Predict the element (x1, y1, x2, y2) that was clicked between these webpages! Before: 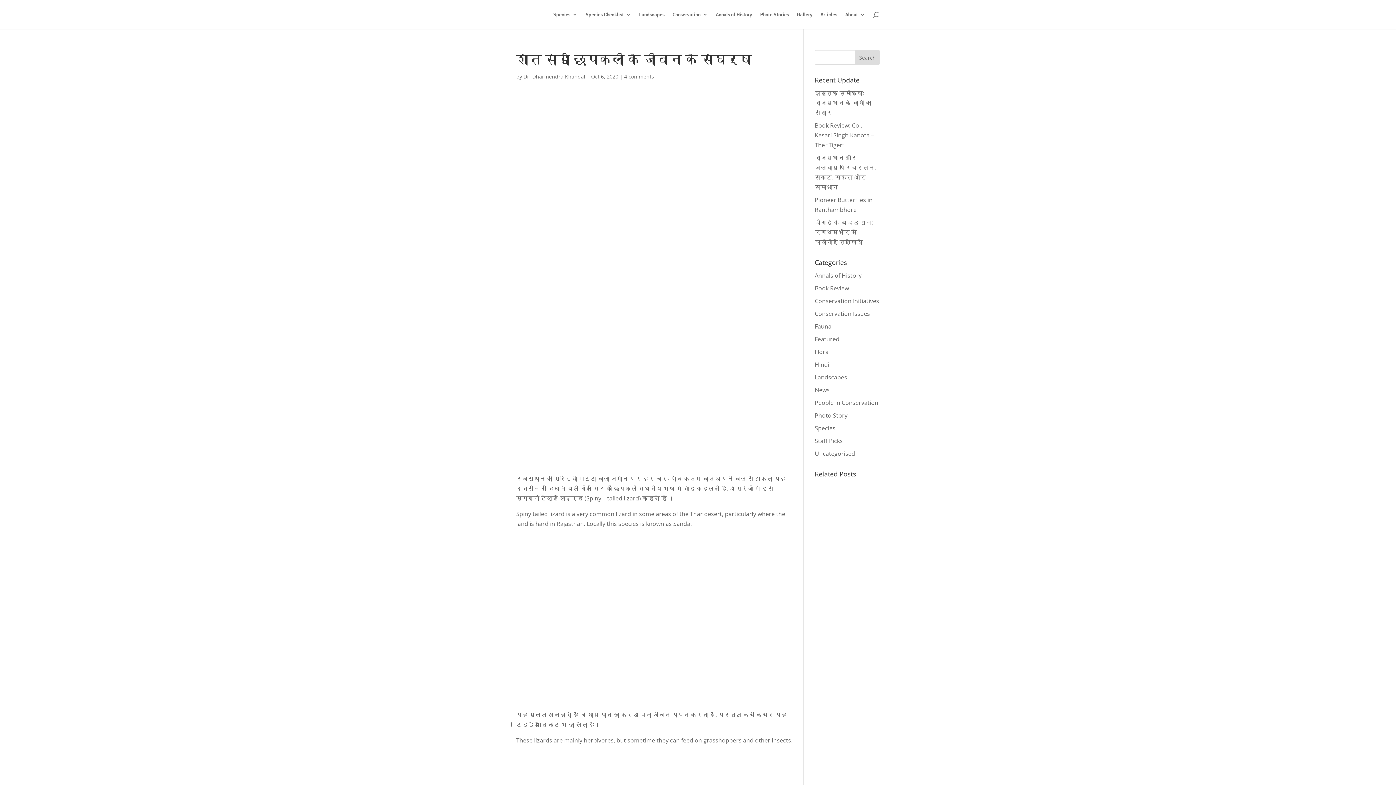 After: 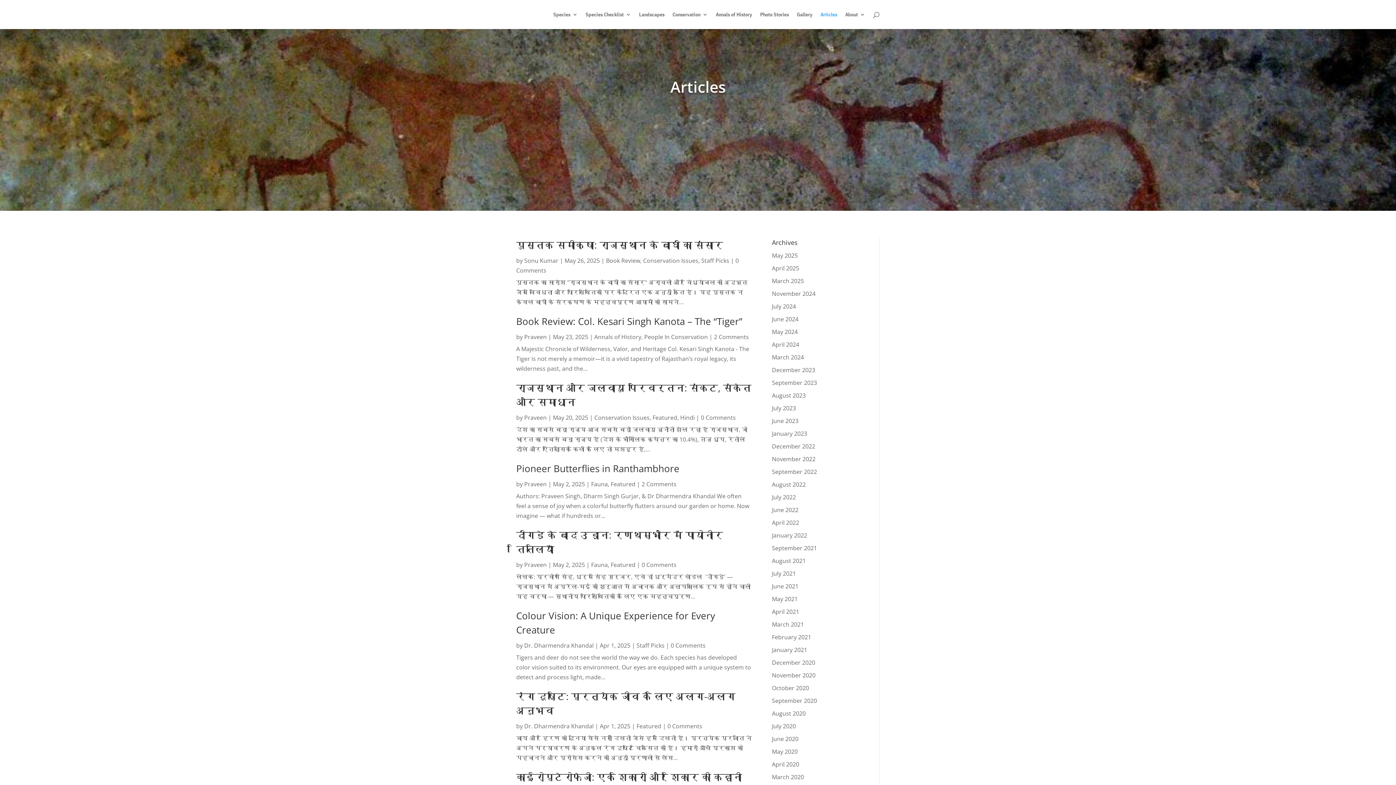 Action: label: Articles bbox: (820, 12, 837, 29)